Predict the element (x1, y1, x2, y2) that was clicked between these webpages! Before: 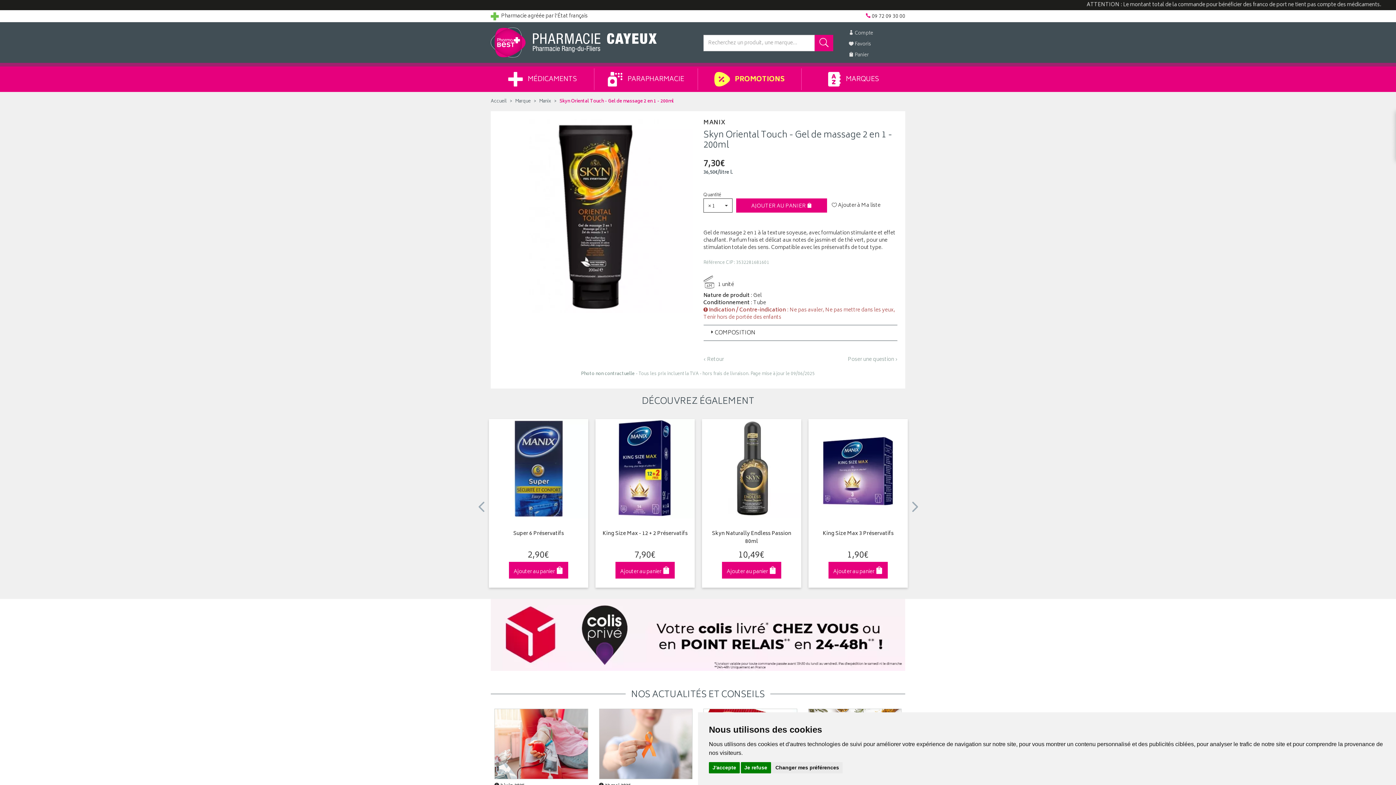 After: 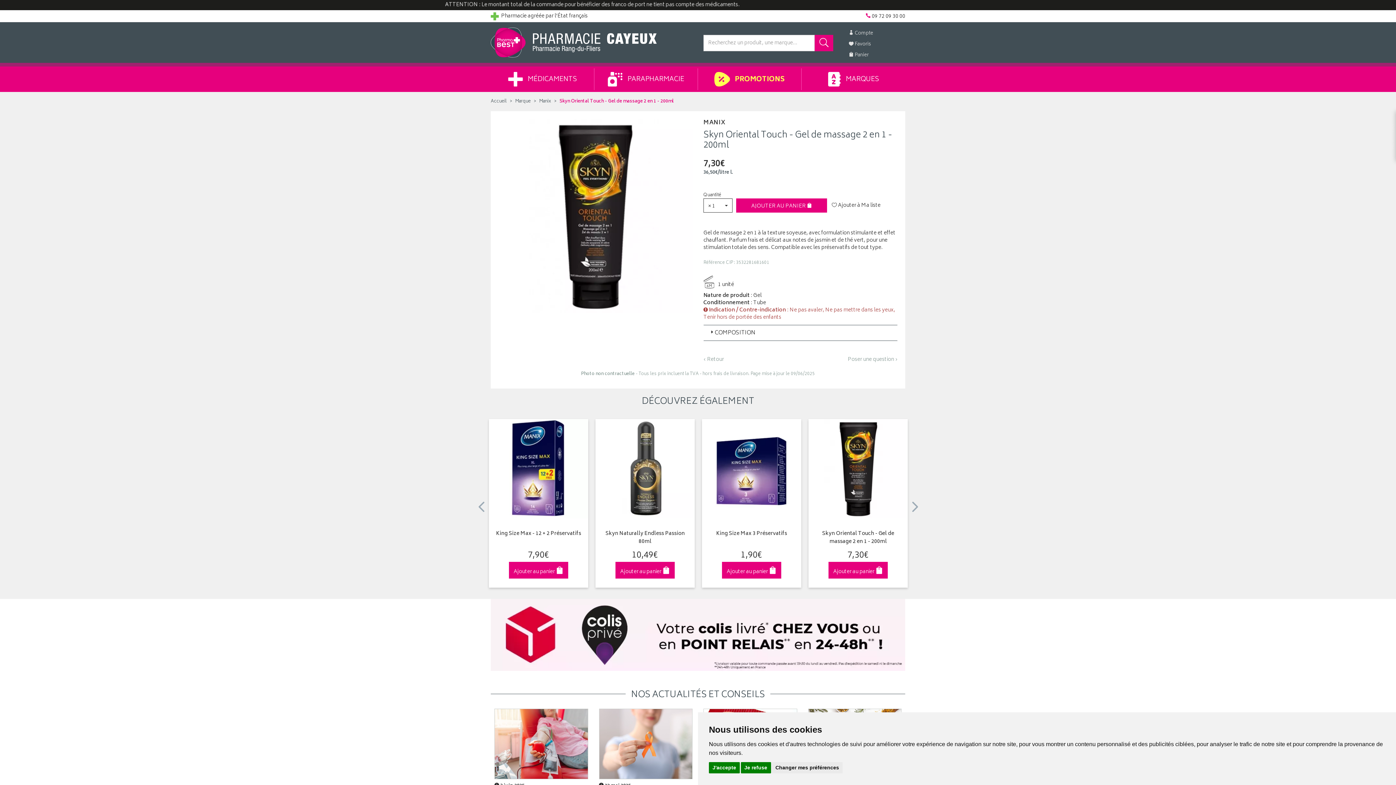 Action: bbox: (909, 492, 920, 514)